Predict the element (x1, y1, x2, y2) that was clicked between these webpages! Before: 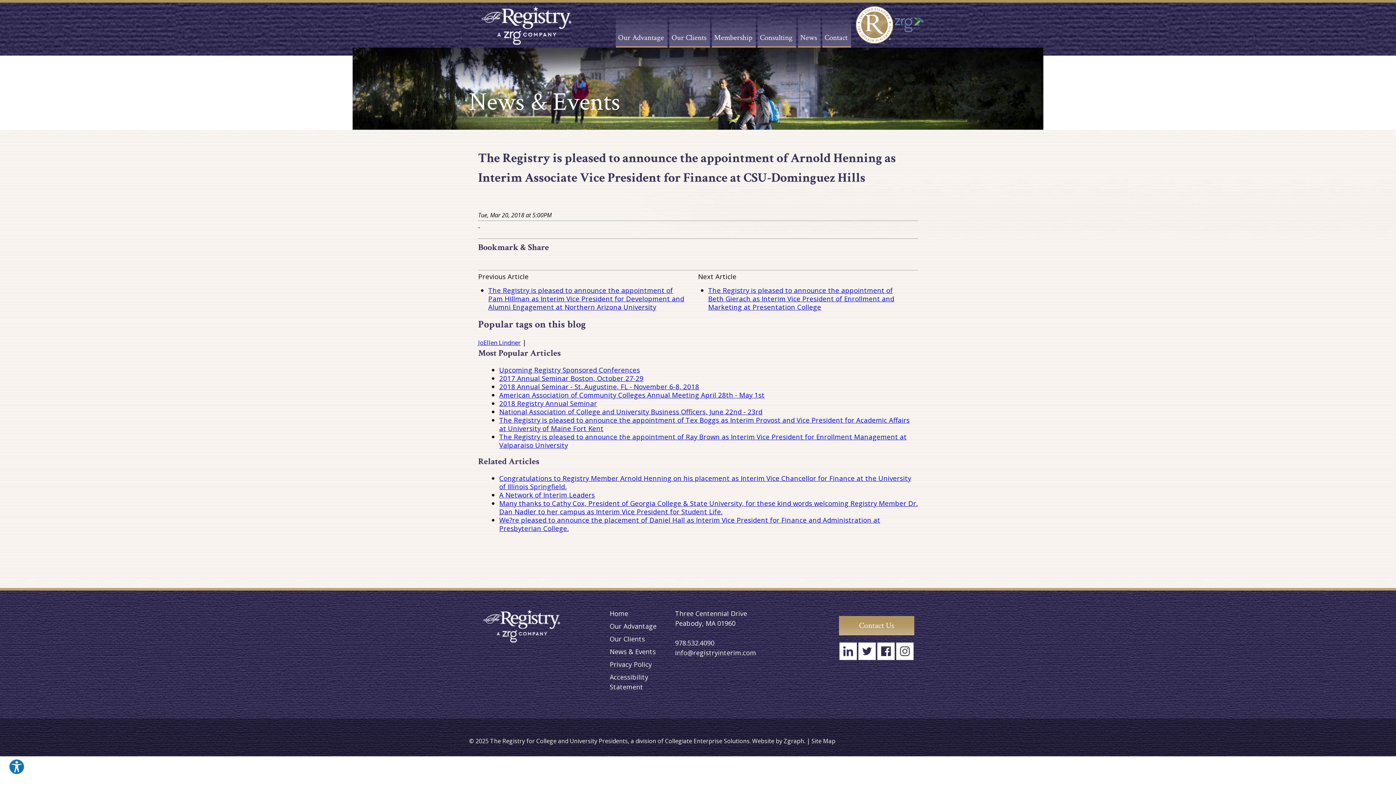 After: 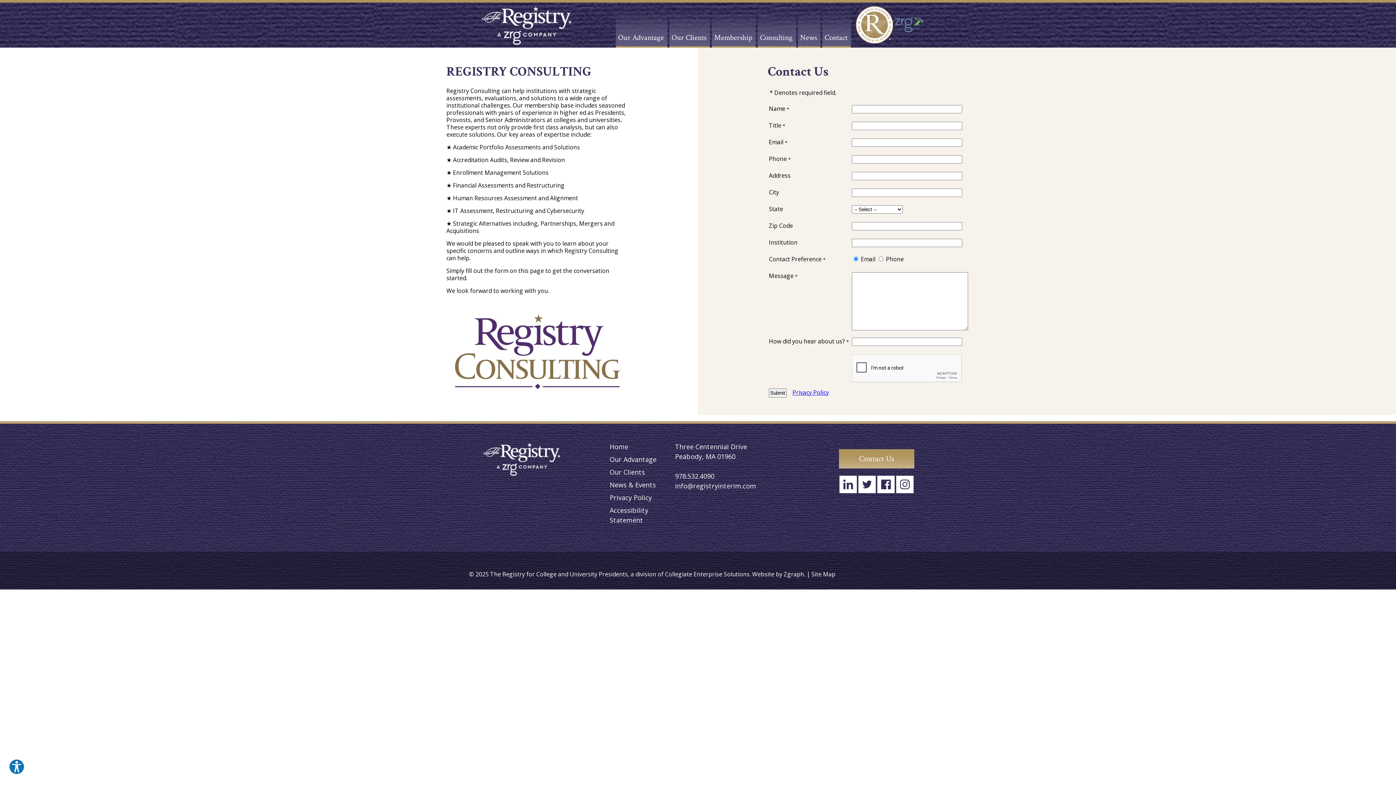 Action: label: Consulting bbox: (760, 6, 794, 46)